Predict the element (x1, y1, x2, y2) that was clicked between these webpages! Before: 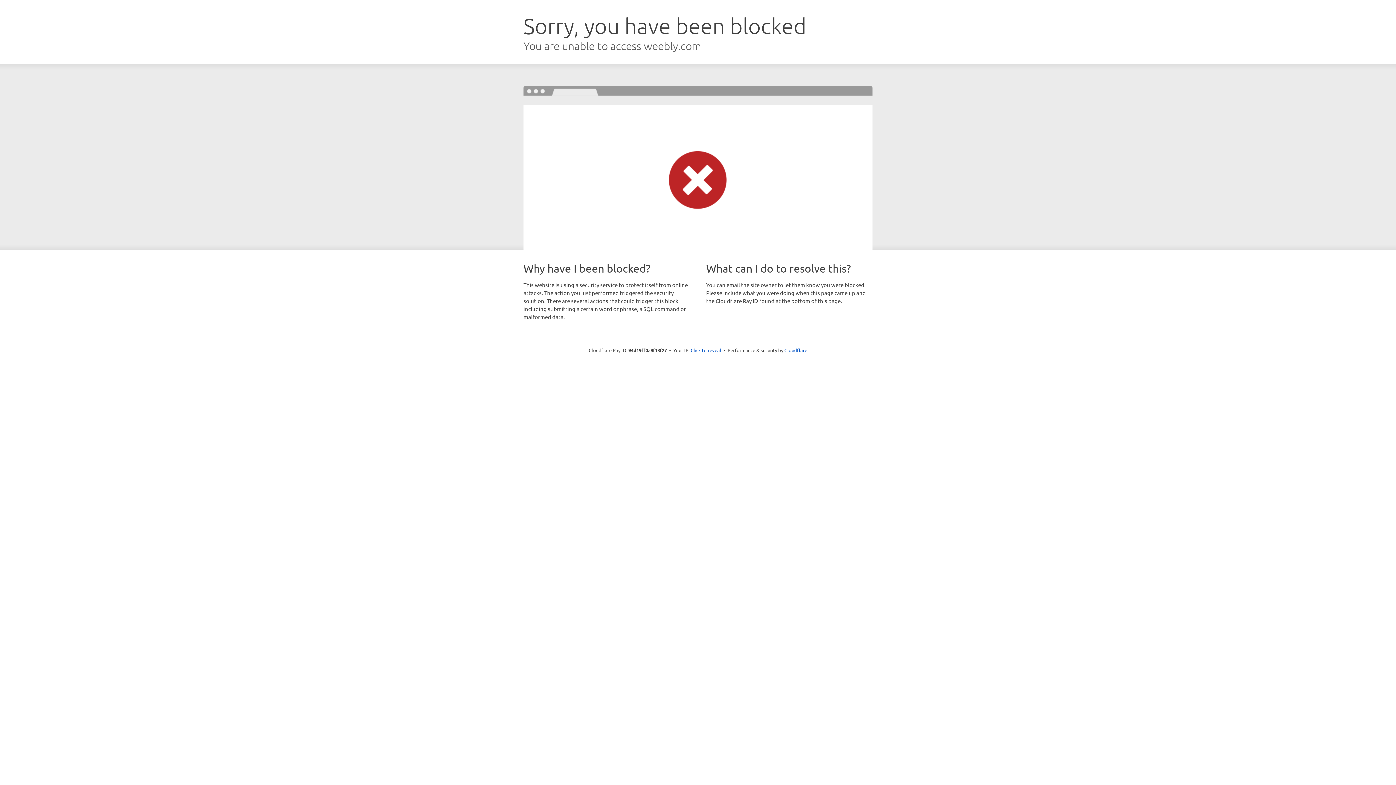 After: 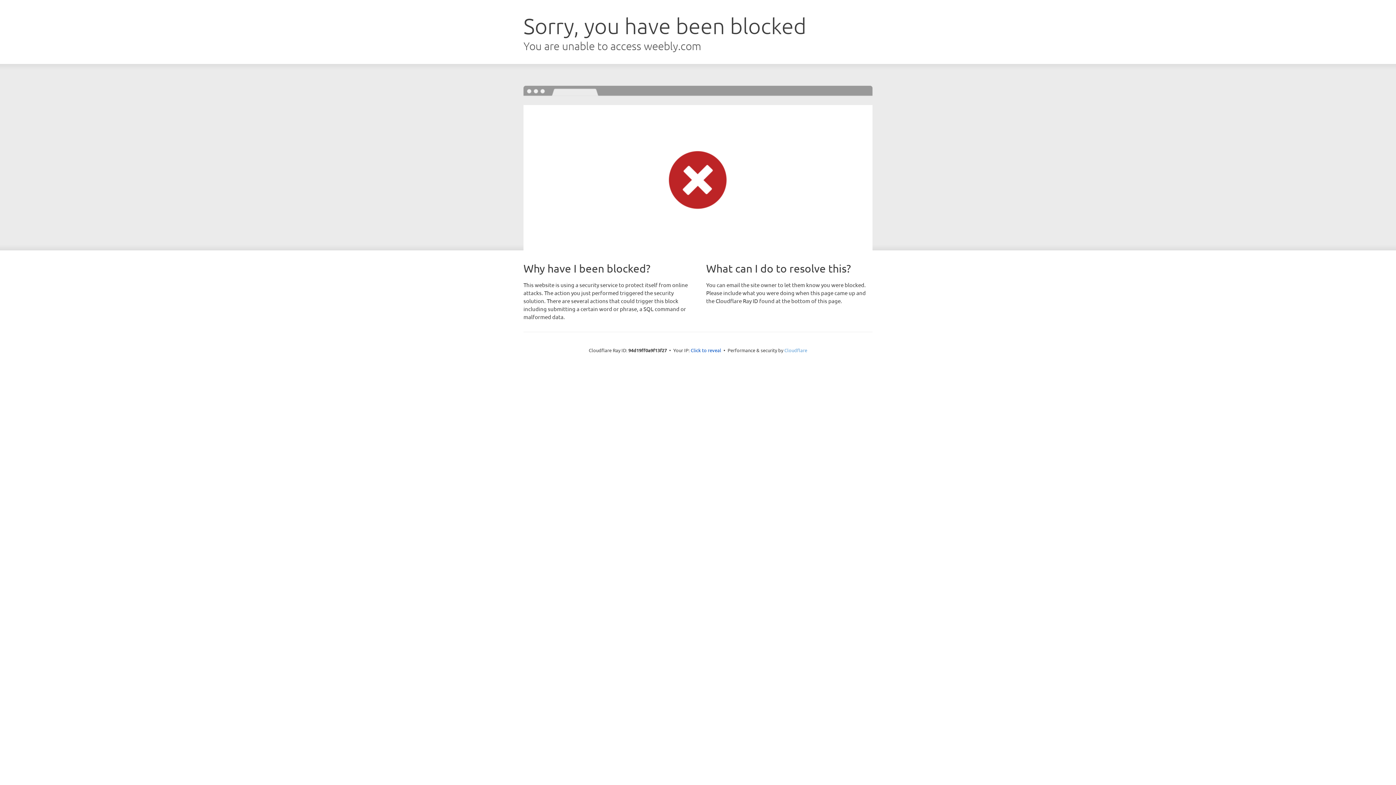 Action: bbox: (784, 347, 807, 353) label: Cloudflare